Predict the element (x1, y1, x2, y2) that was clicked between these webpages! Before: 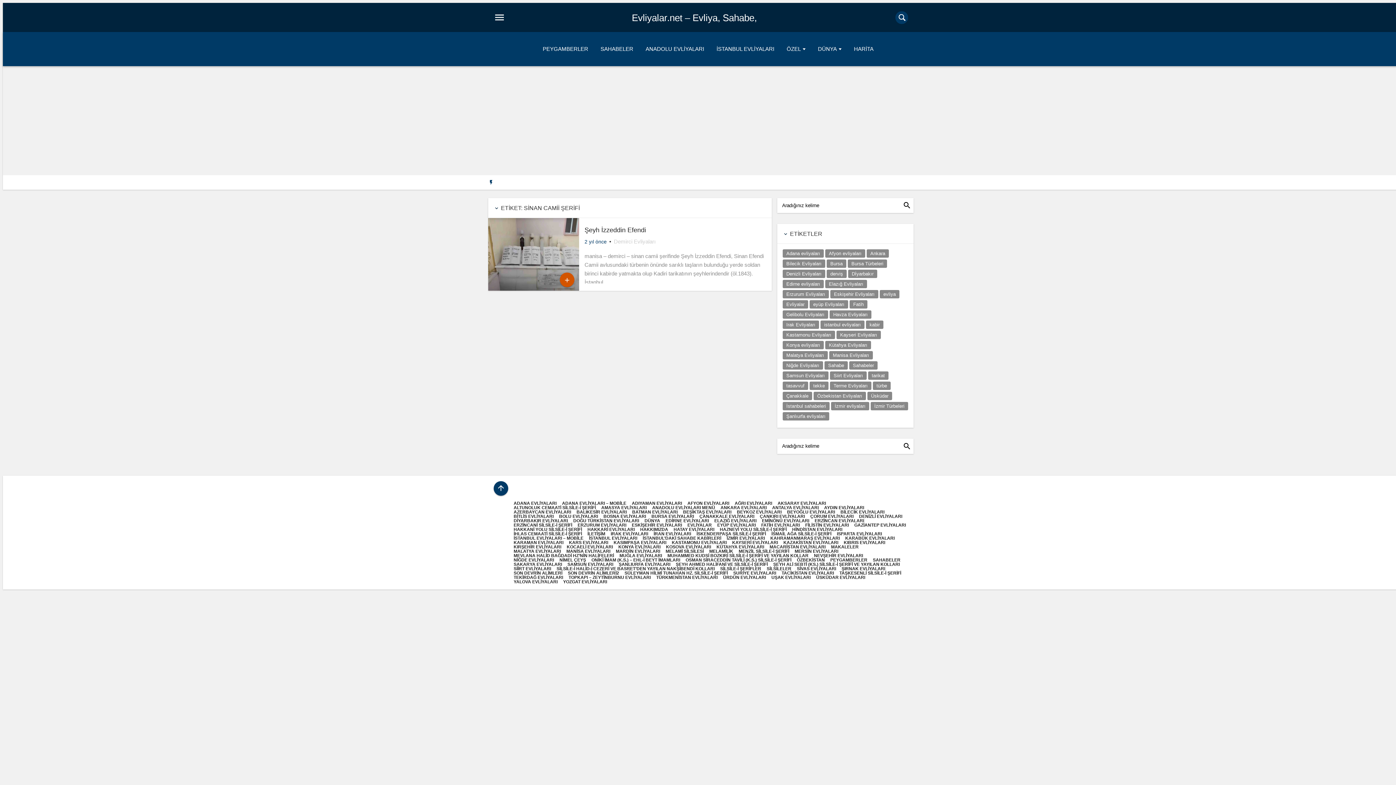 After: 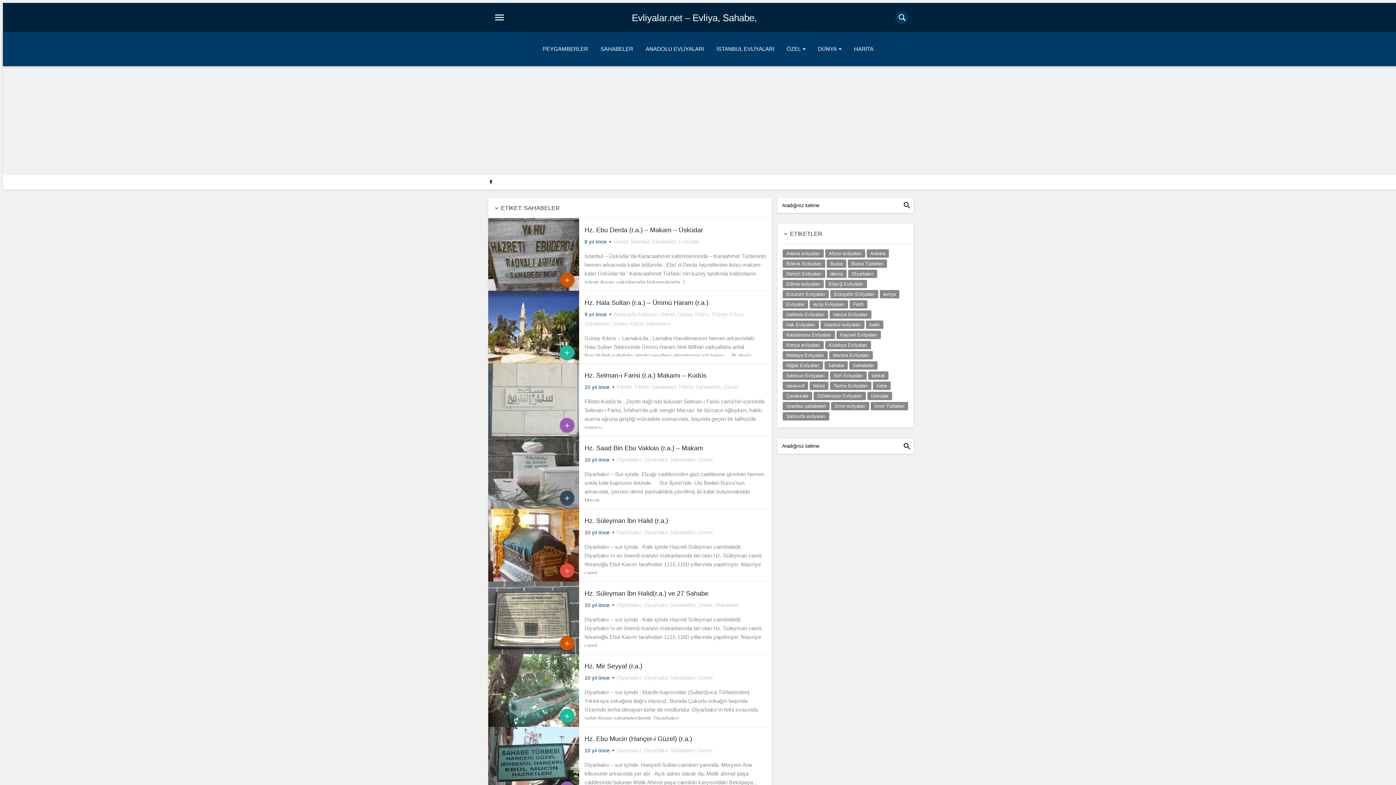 Action: bbox: (849, 361, 877, 369) label: Sahabeler (26 öge)